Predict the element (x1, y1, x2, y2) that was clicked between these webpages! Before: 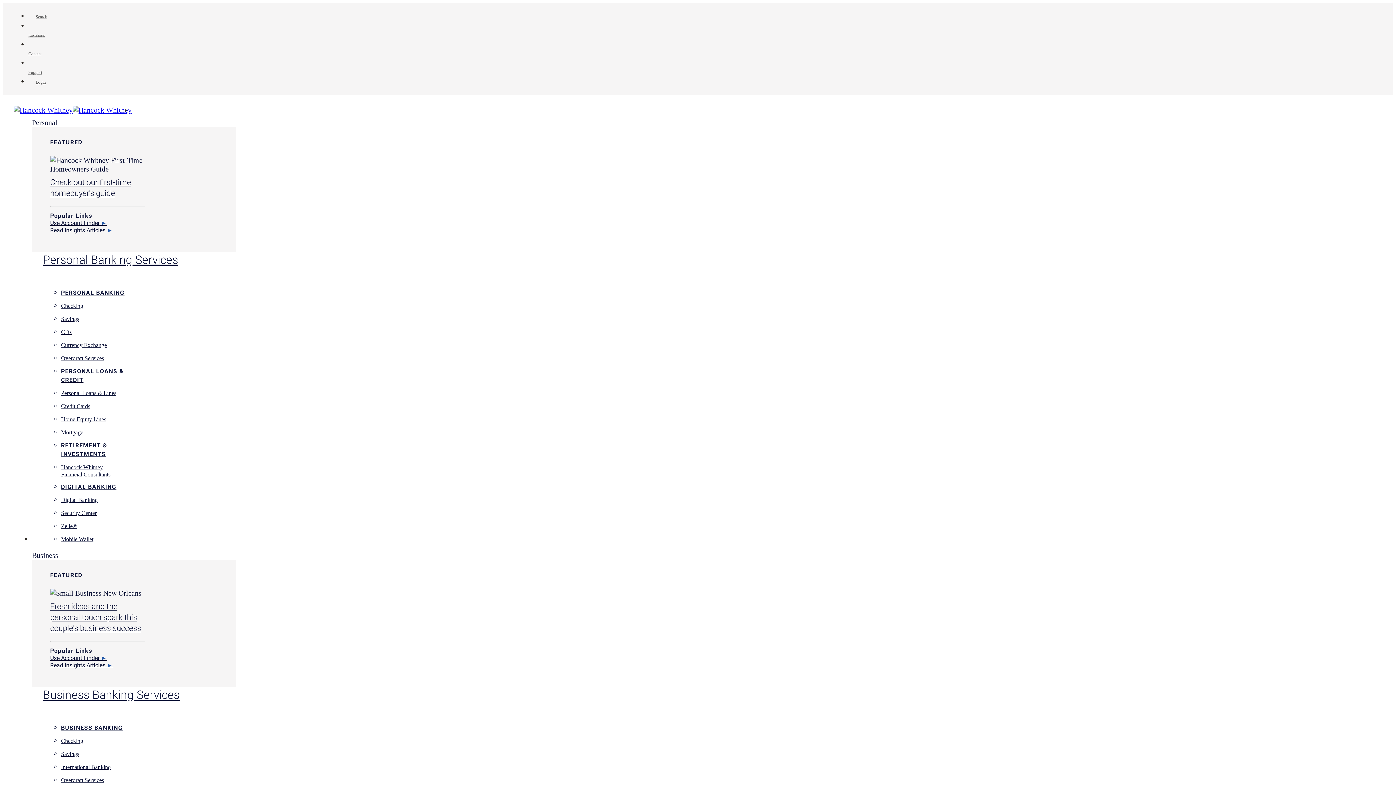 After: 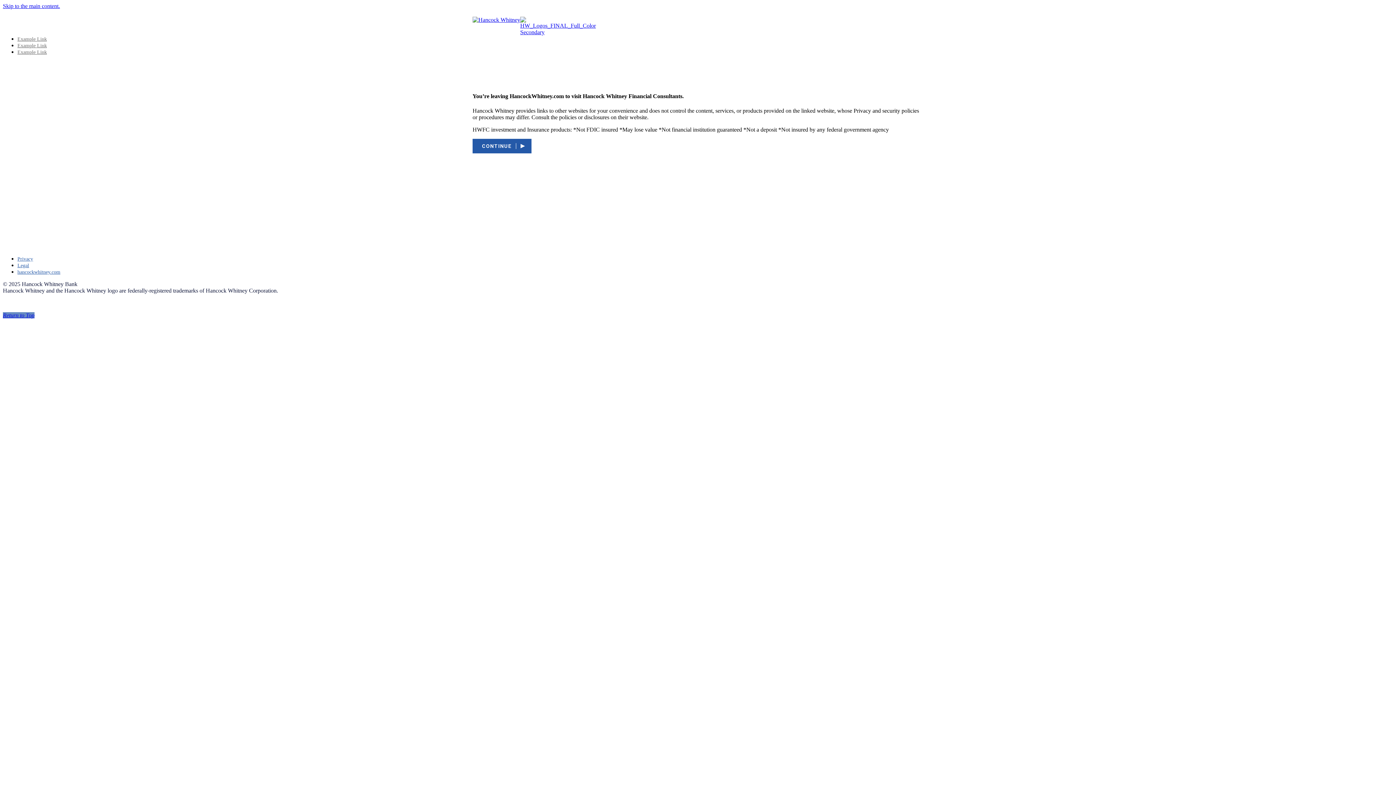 Action: bbox: (61, 464, 221, 478) label: Hancock Whitney
Financial Consultants